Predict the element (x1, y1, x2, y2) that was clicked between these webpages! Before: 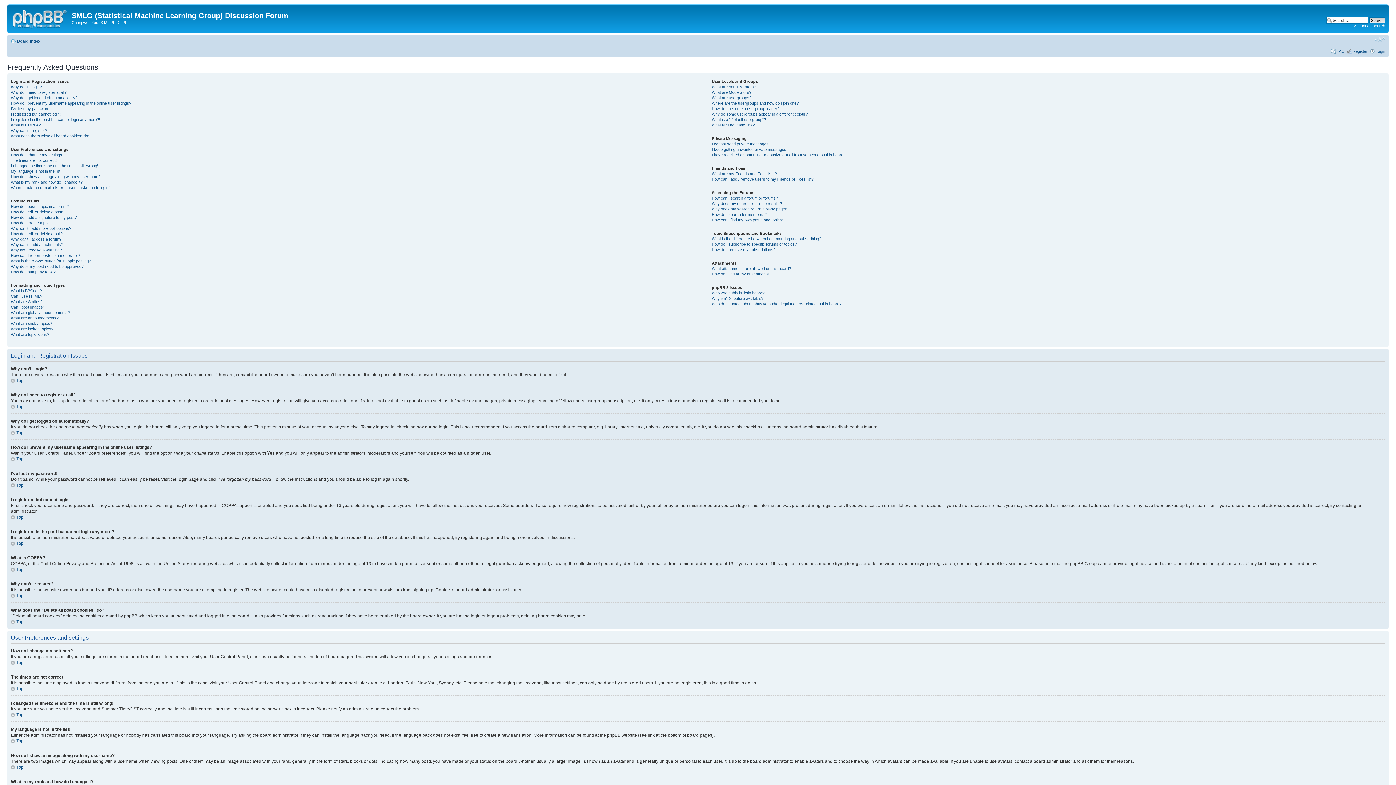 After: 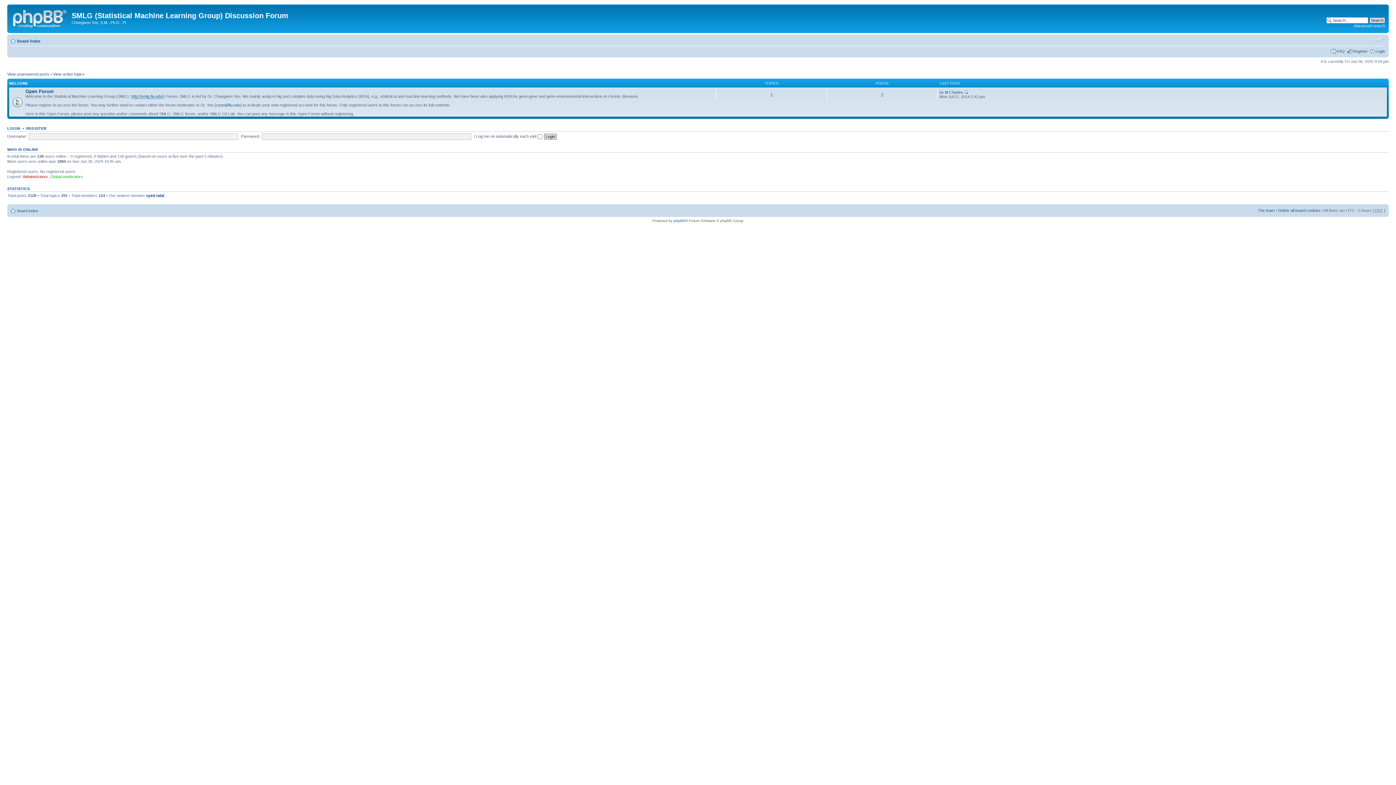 Action: label: Board index bbox: (17, 38, 40, 43)